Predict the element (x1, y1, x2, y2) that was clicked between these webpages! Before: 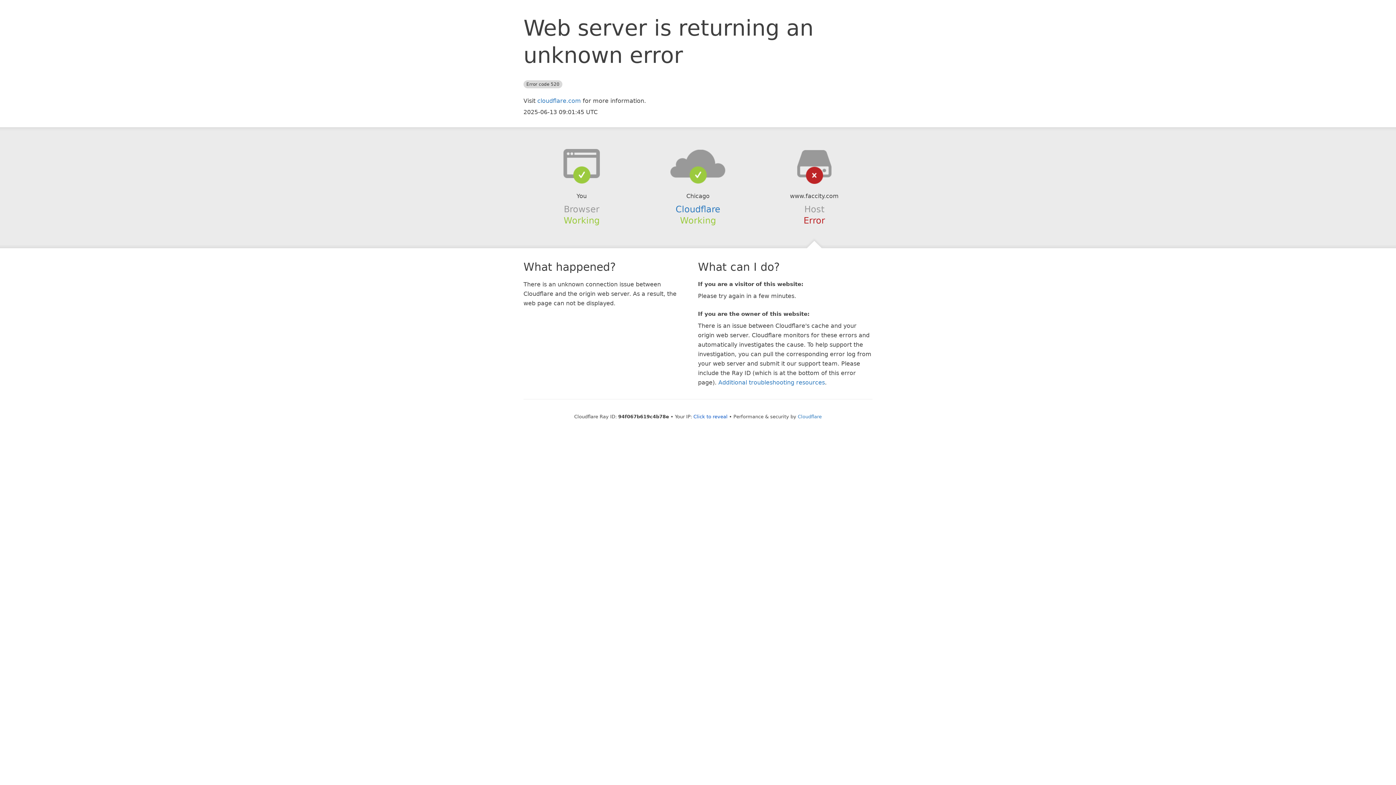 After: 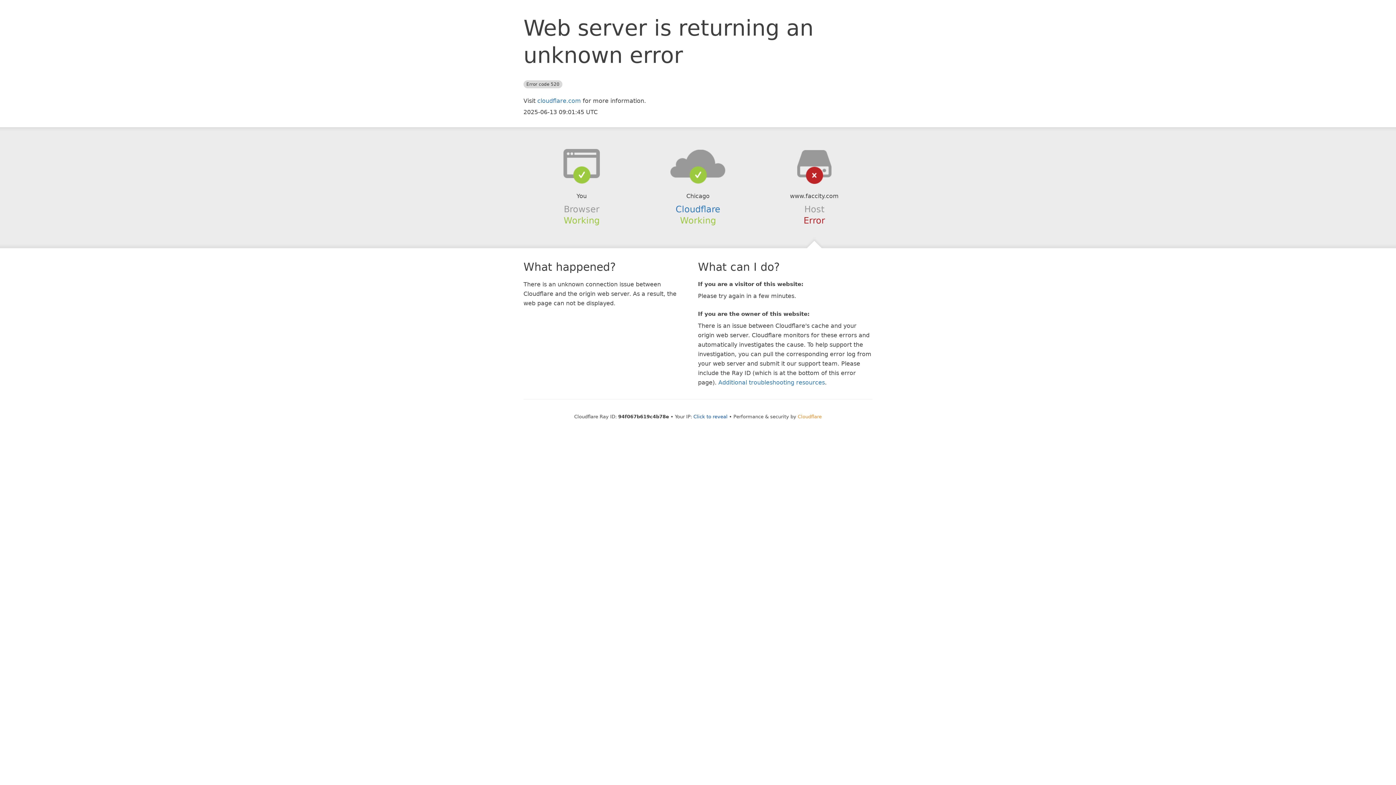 Action: bbox: (798, 414, 822, 419) label: Cloudflare